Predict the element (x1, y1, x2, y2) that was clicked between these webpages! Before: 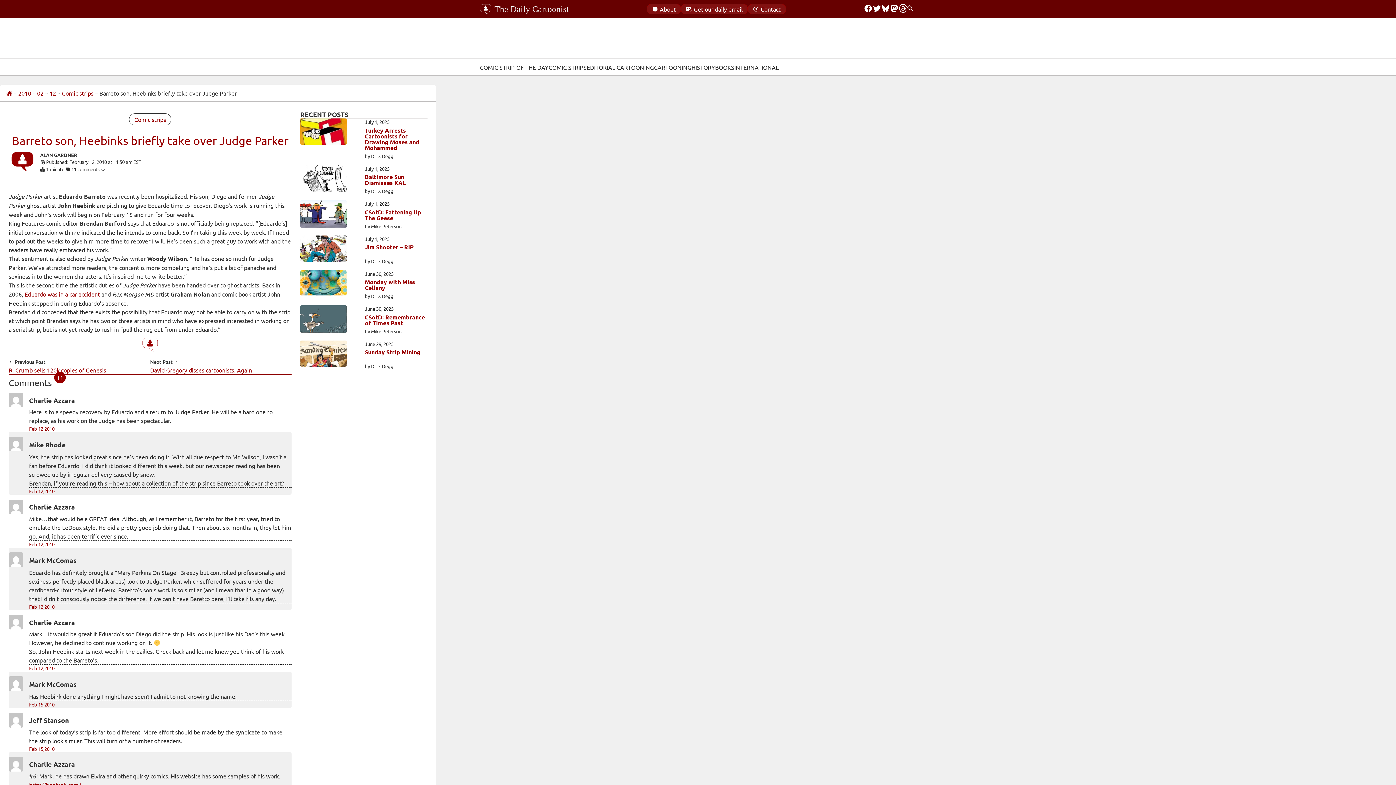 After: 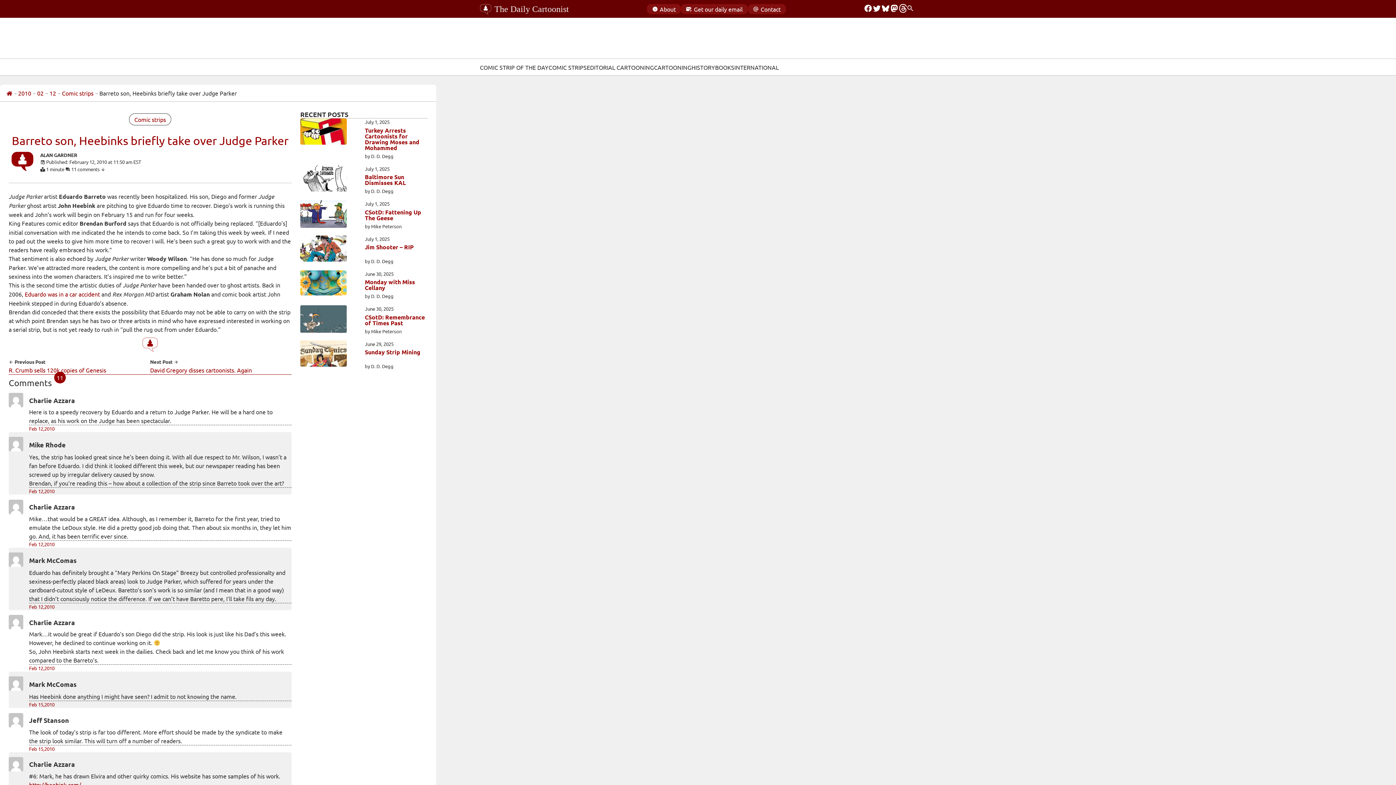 Action: bbox: (872, 3, 881, 14) label: Twitter